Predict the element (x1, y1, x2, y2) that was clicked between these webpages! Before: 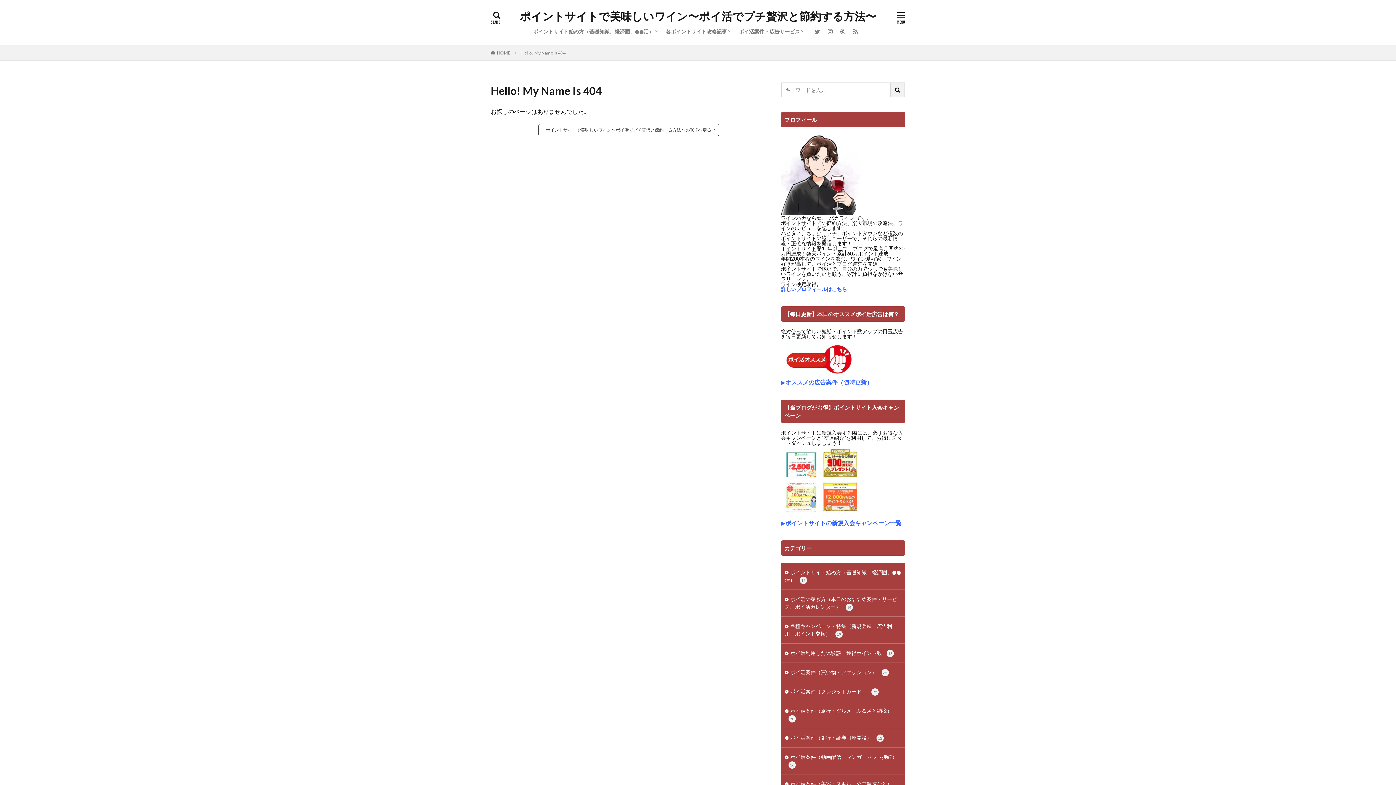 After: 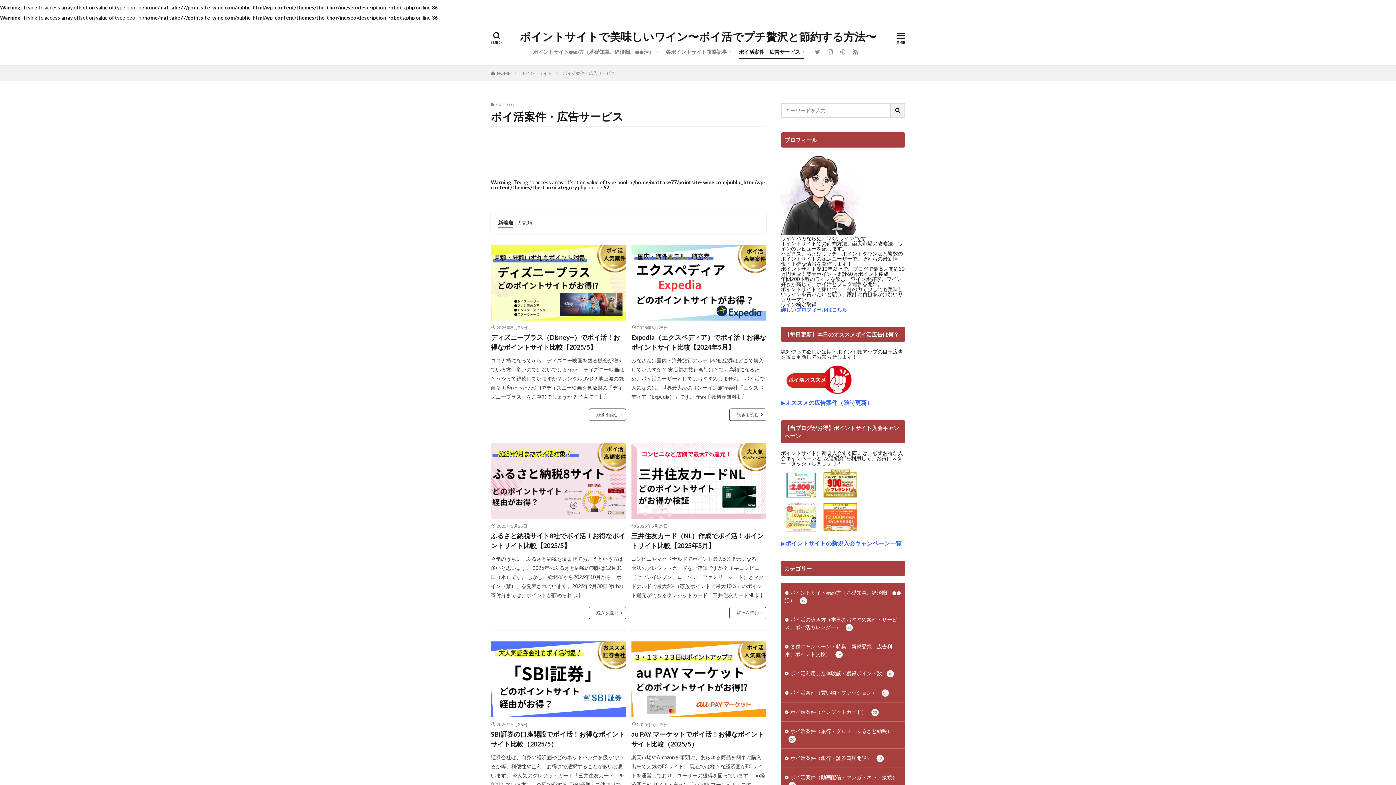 Action: bbox: (739, 25, 803, 37) label: ポイ活案件・広告サービス